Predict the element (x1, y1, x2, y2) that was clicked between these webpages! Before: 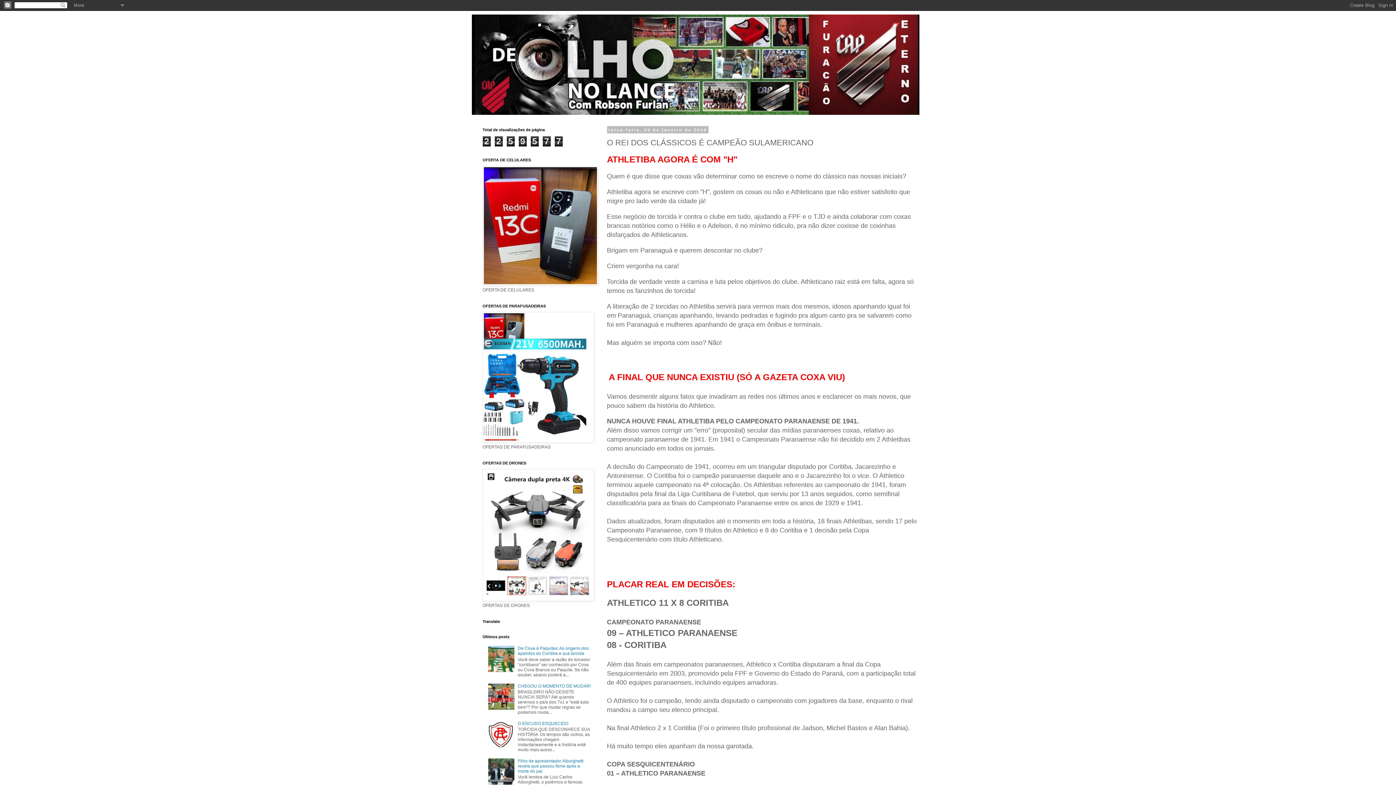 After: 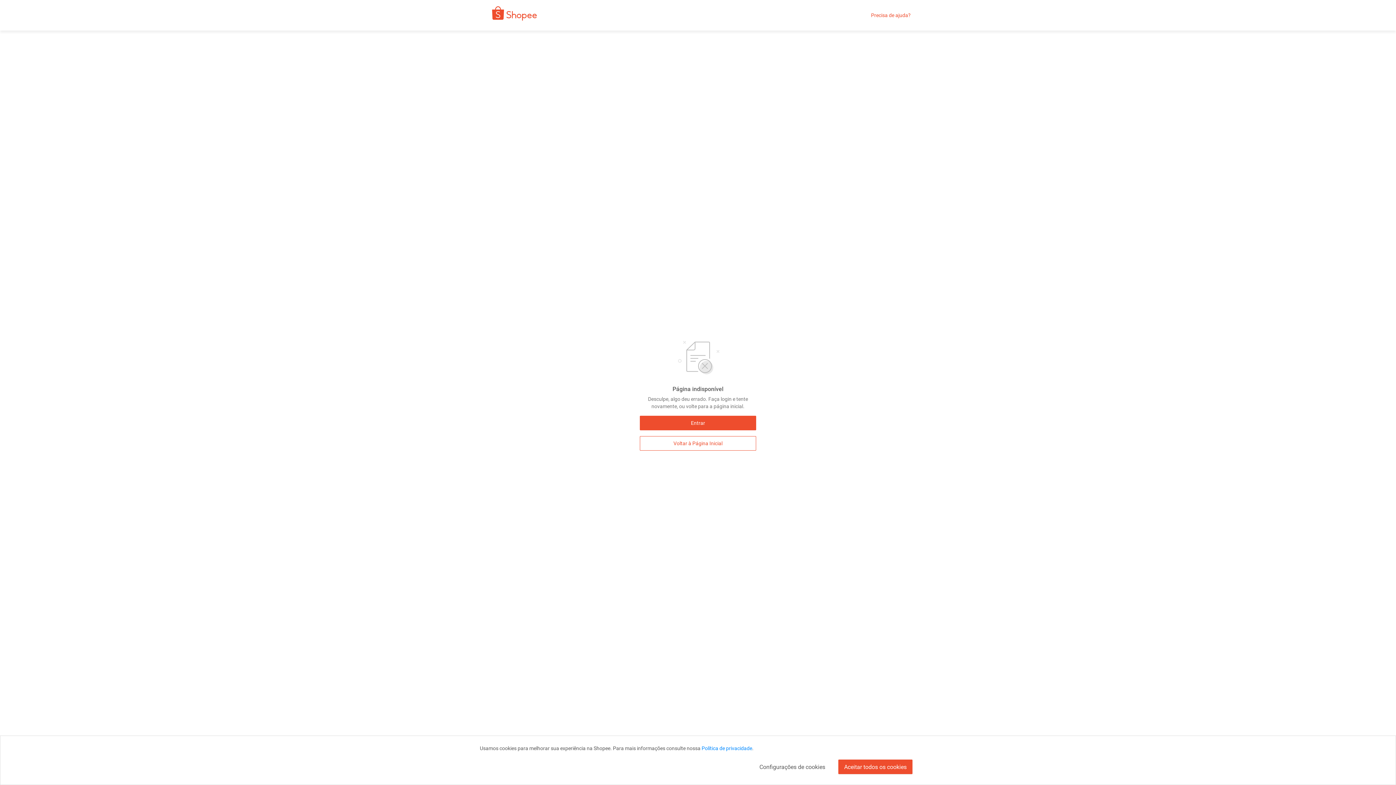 Action: bbox: (482, 597, 594, 602)